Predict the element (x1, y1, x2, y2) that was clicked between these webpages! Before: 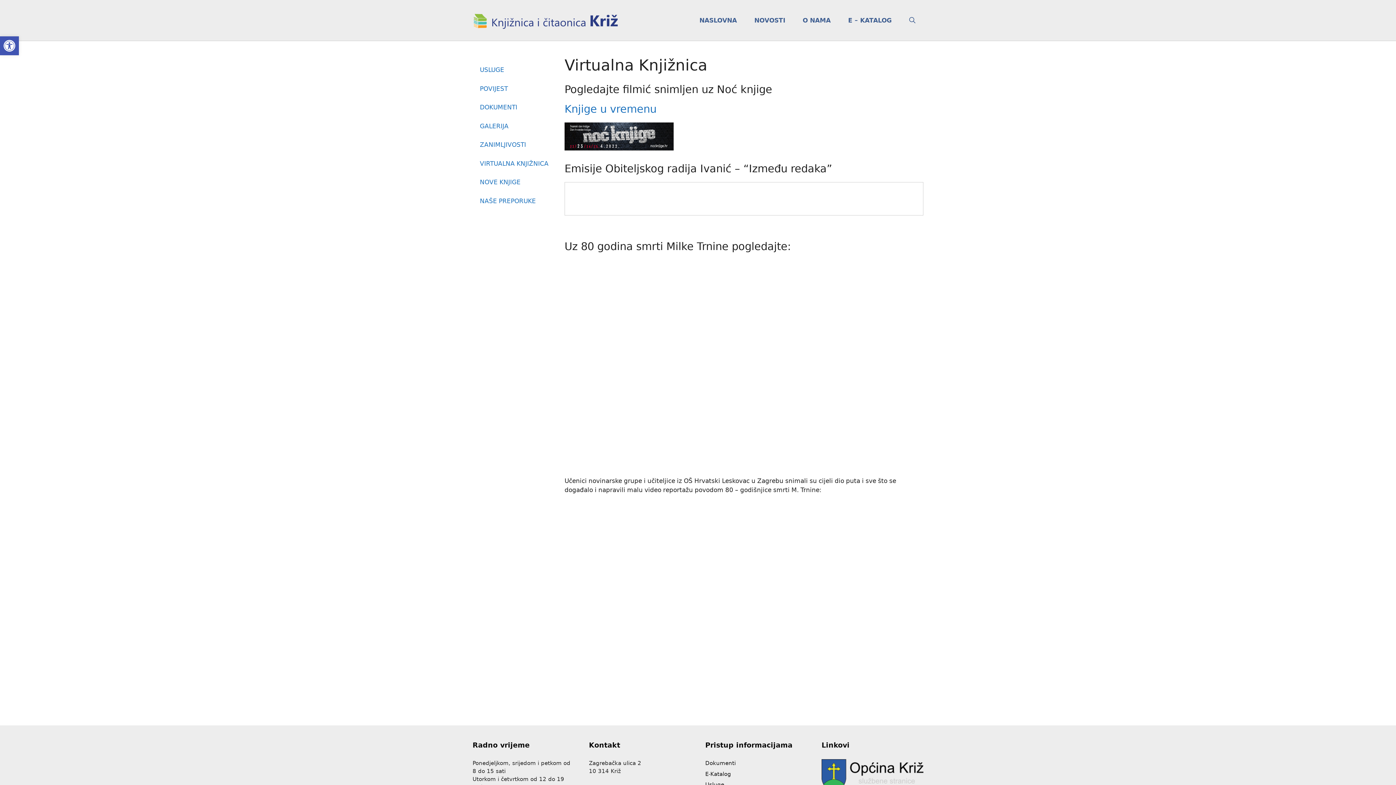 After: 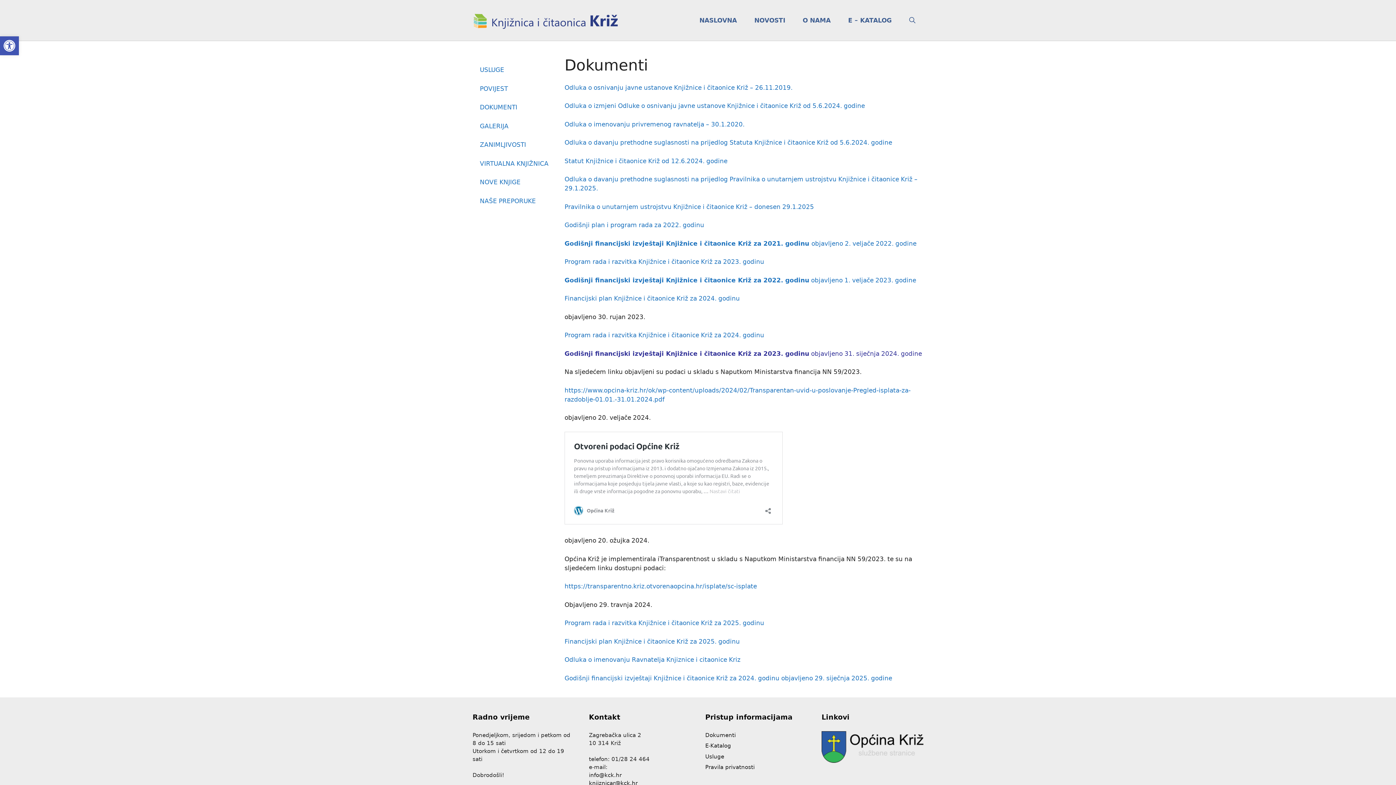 Action: bbox: (472, 99, 561, 115) label: DOKUMENTI